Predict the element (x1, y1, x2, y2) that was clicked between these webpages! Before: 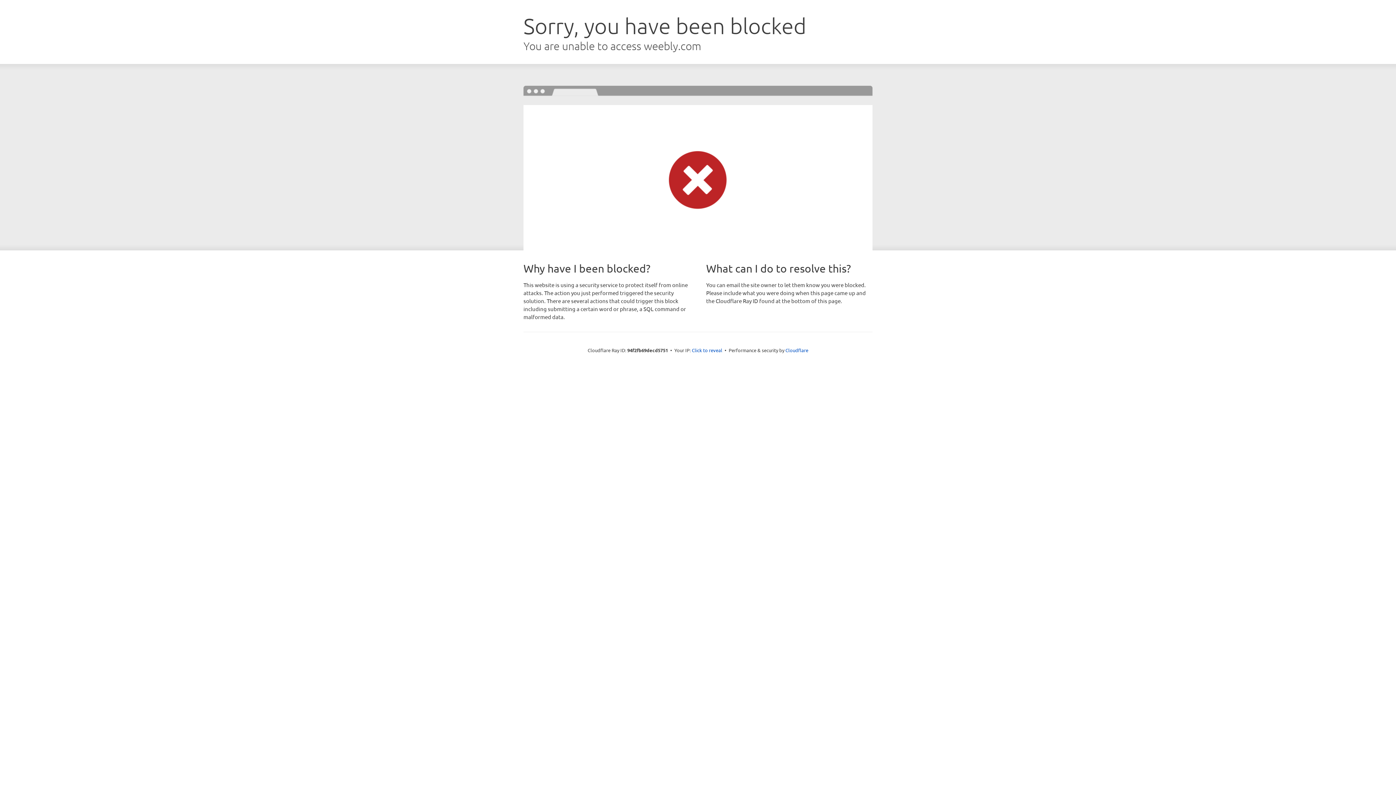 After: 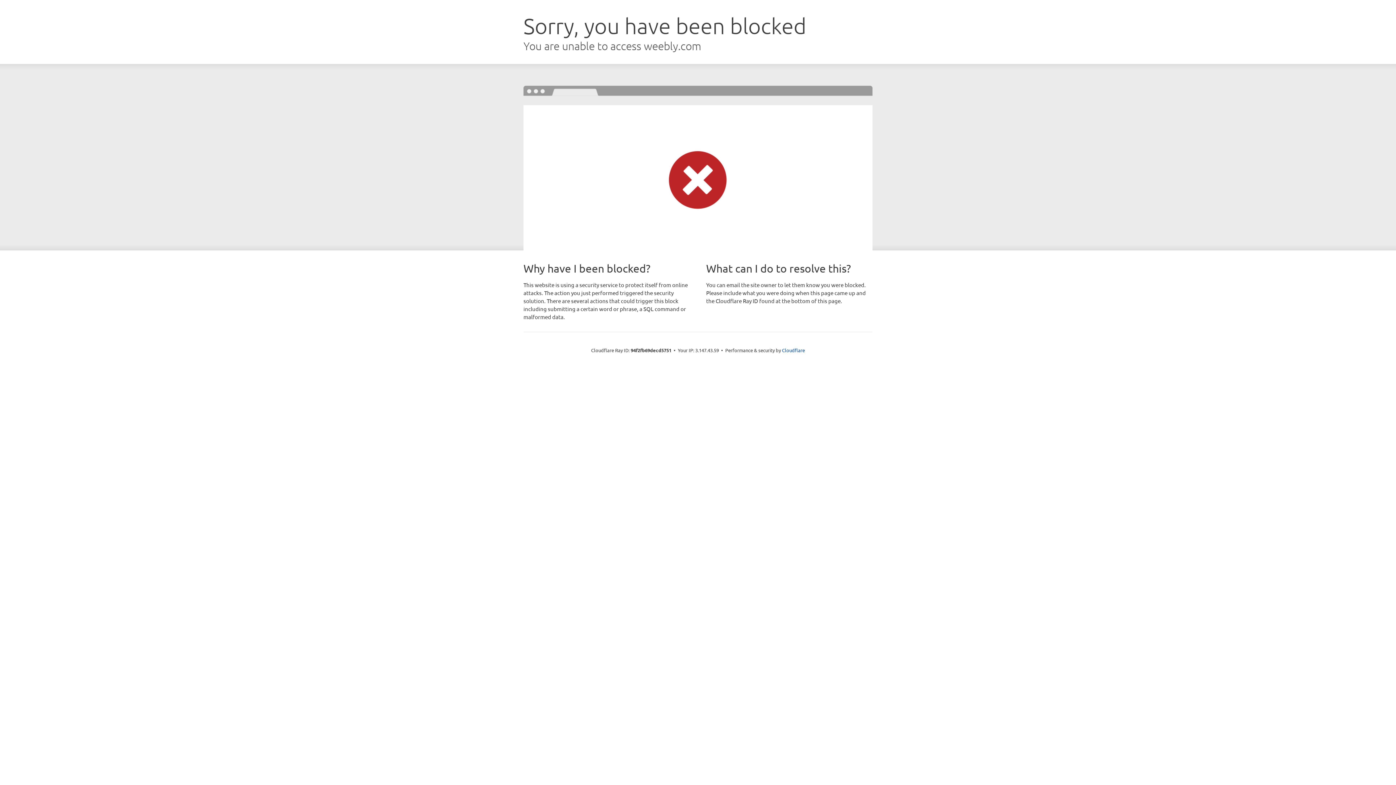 Action: label: Click to reveal bbox: (692, 346, 722, 353)